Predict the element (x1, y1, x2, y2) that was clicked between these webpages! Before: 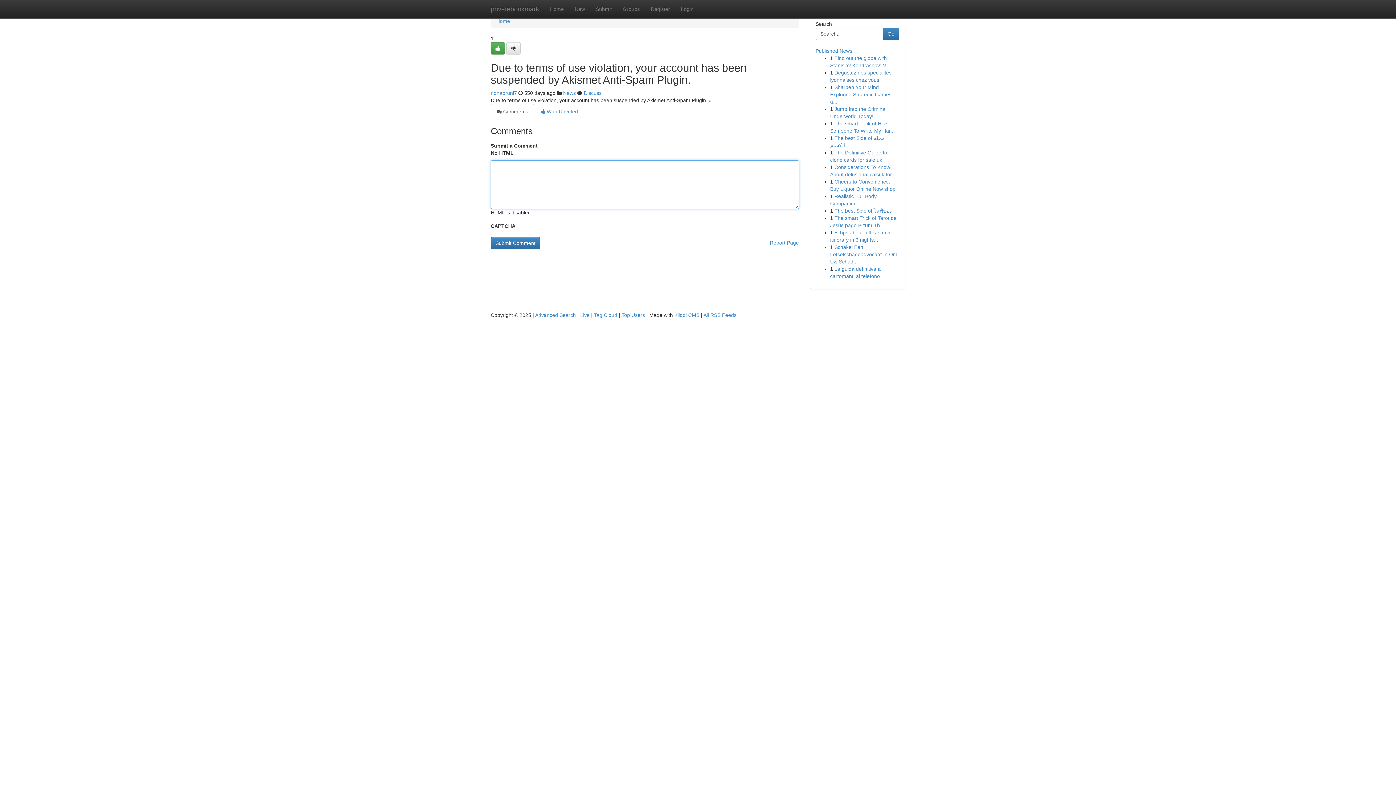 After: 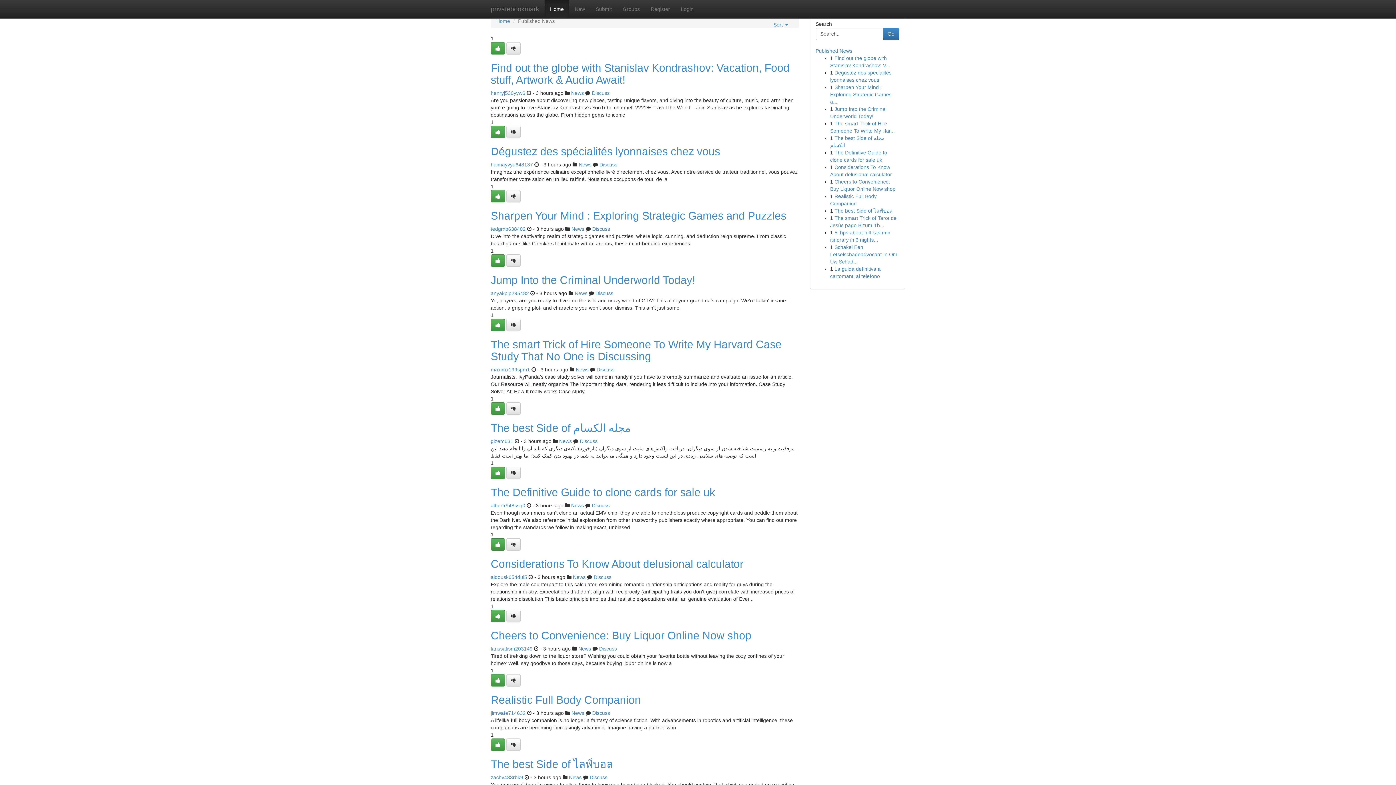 Action: bbox: (496, 18, 510, 24) label: Home